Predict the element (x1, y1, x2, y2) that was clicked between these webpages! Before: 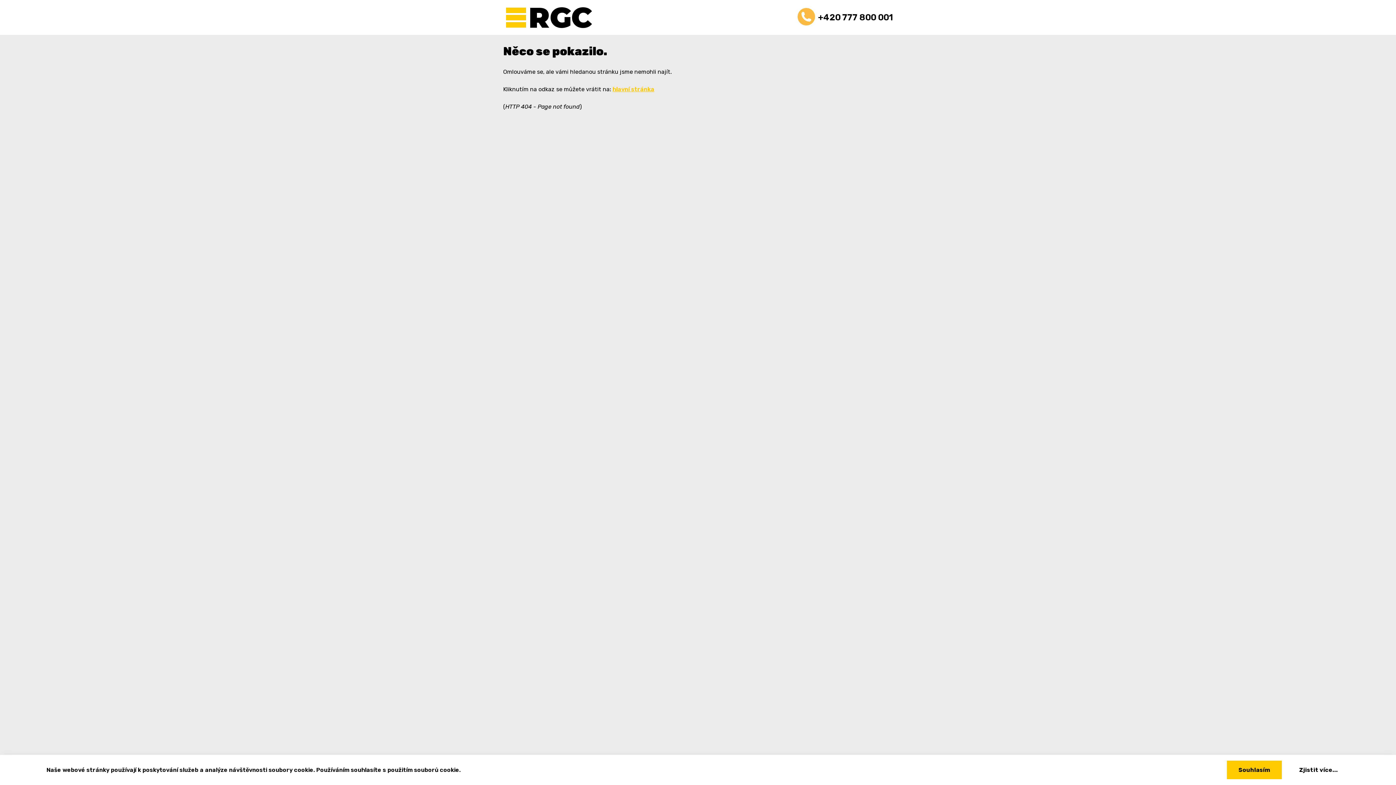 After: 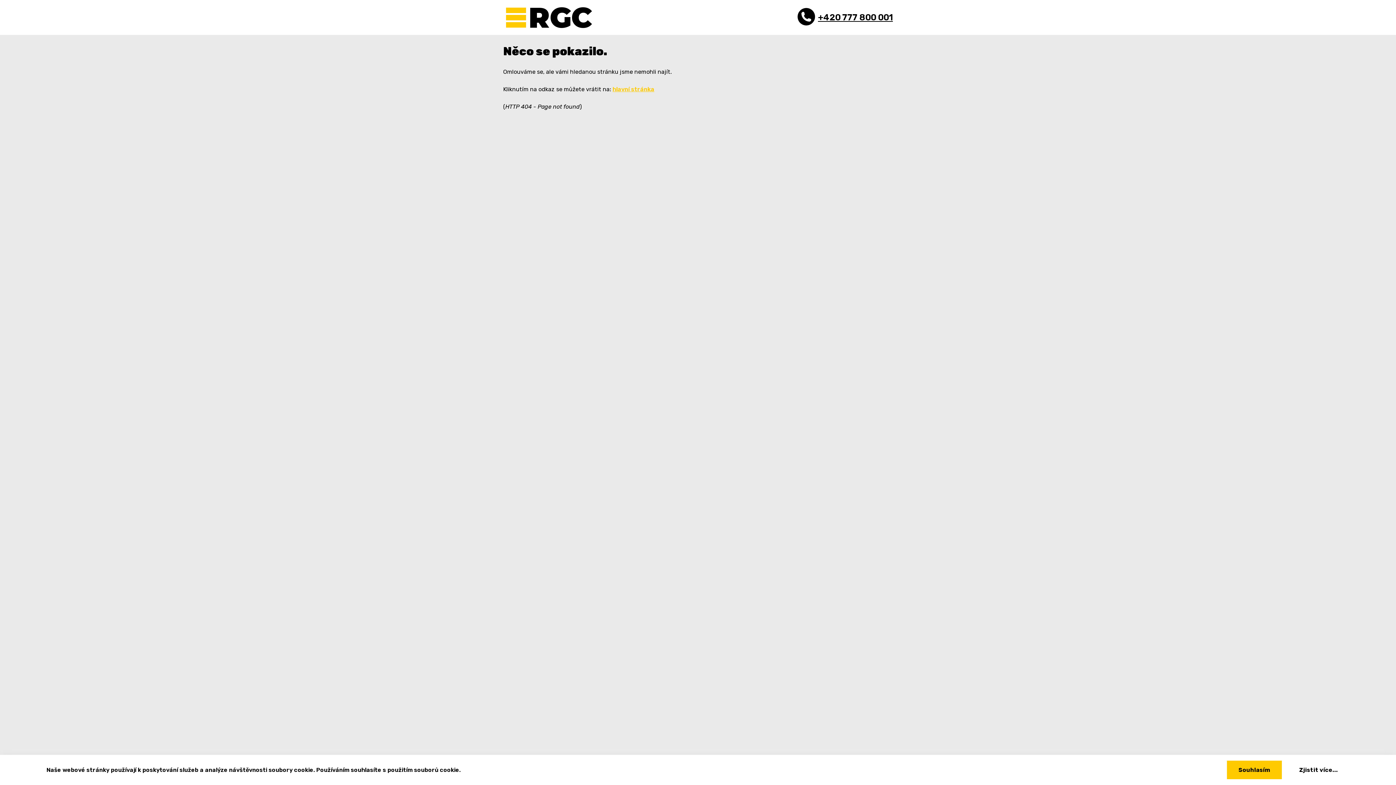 Action: bbox: (794, 8, 893, 26) label: +420 777 800 001